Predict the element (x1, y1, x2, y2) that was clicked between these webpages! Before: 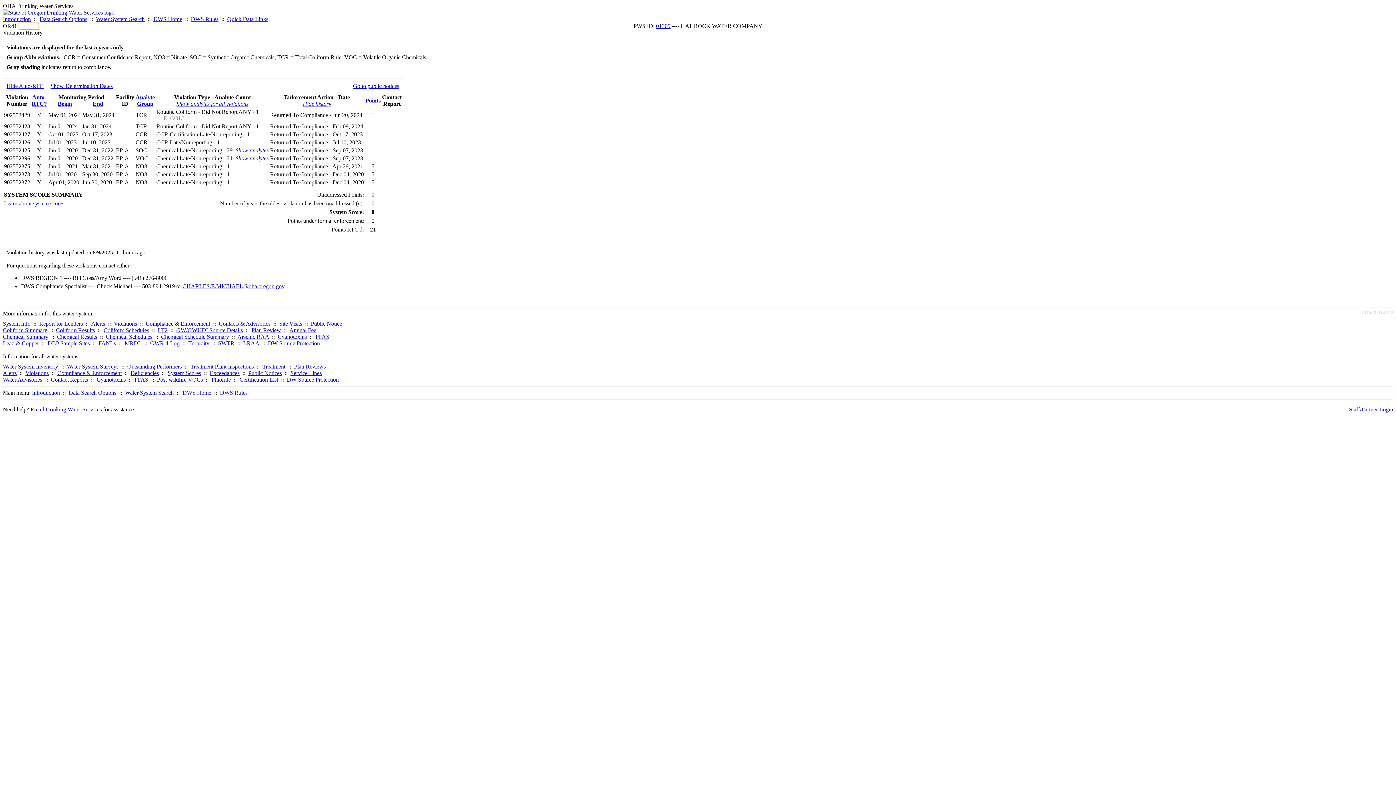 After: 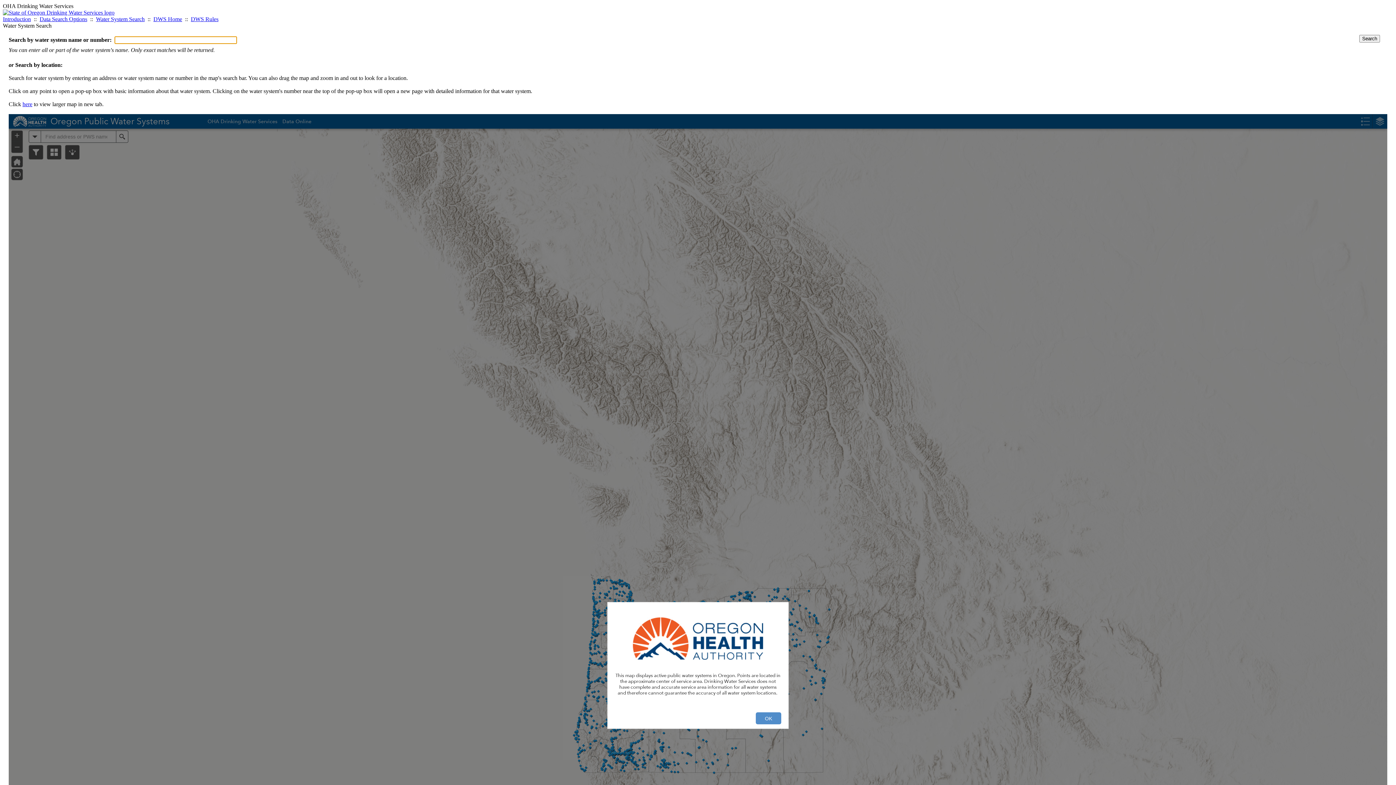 Action: bbox: (96, 16, 144, 22) label: Water System Search